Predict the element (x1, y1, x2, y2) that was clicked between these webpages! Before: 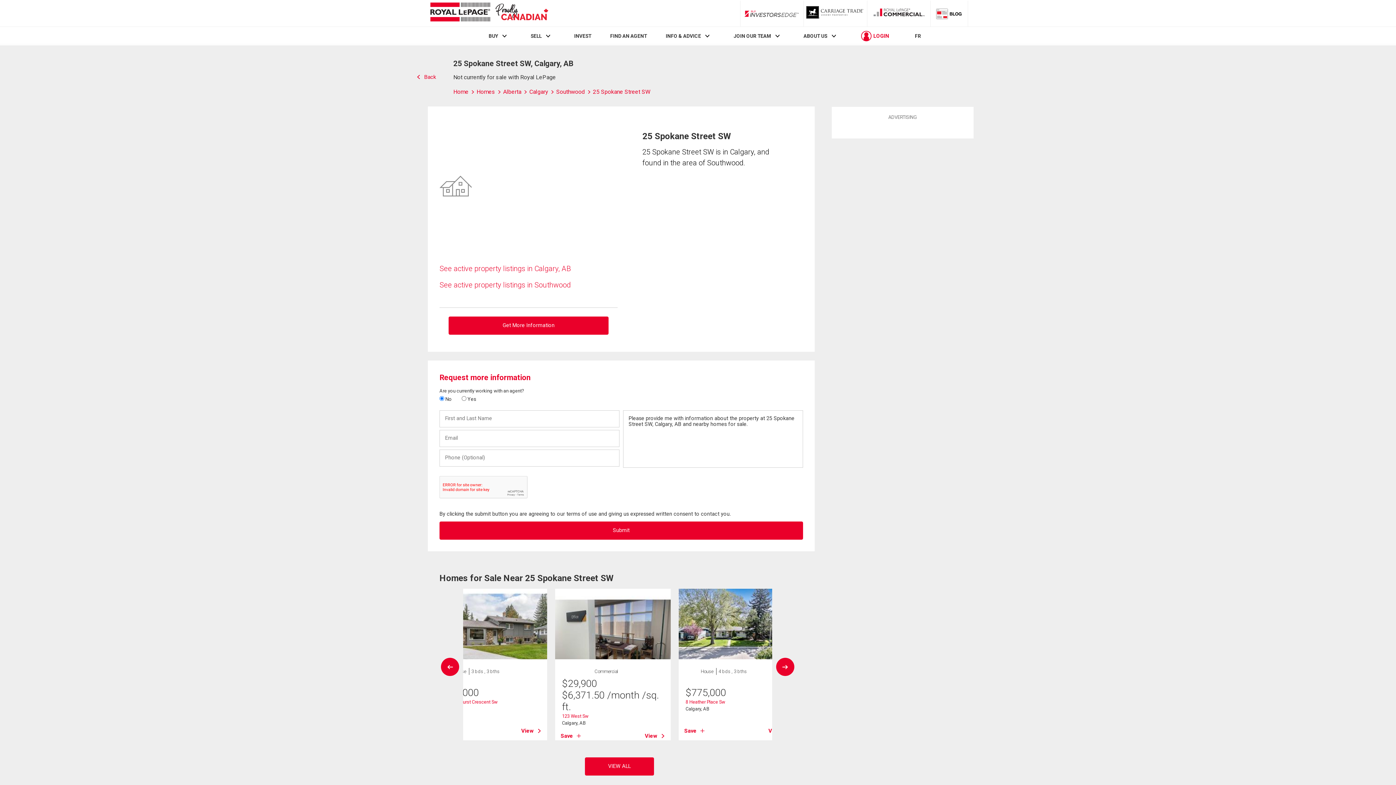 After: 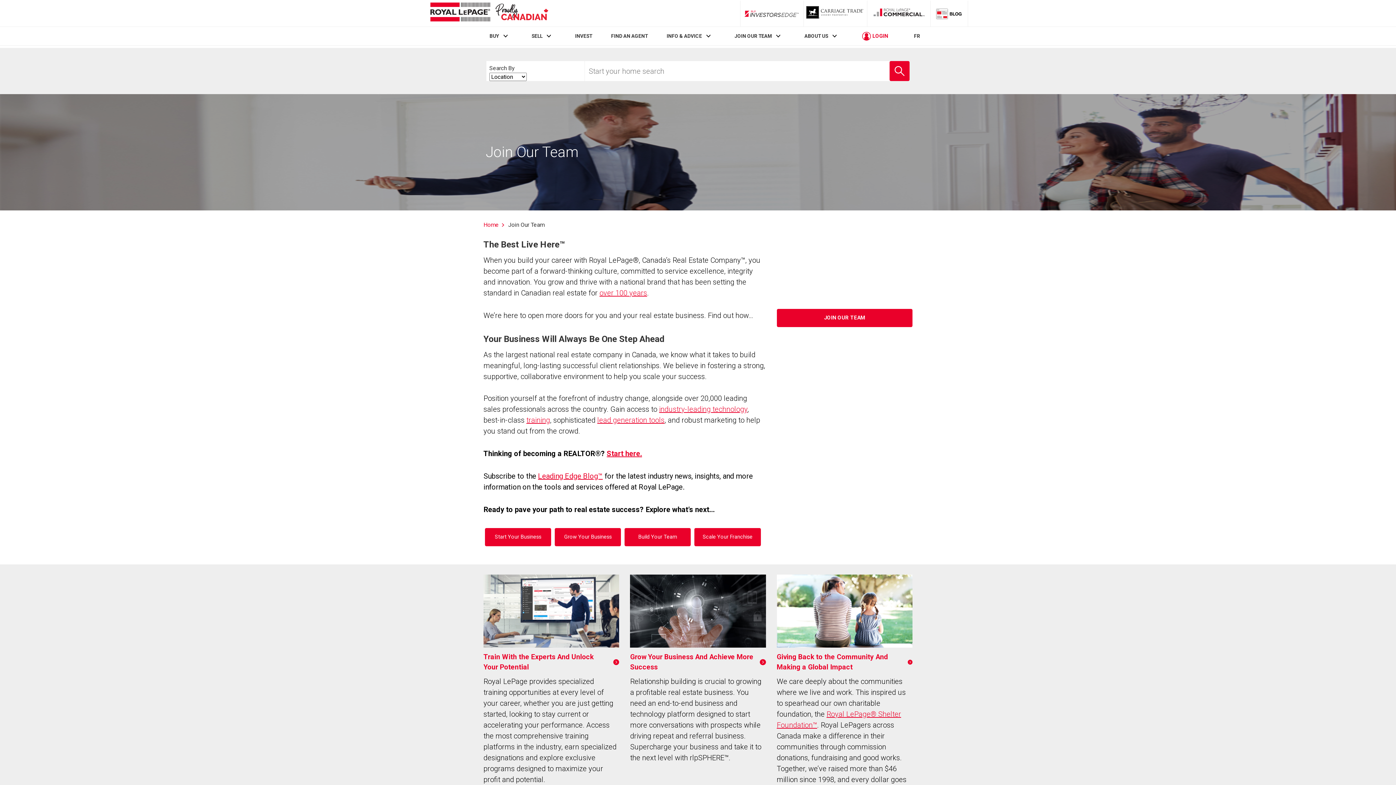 Action: label: JOIN OUR TEAM bbox: (733, 33, 771, 39)